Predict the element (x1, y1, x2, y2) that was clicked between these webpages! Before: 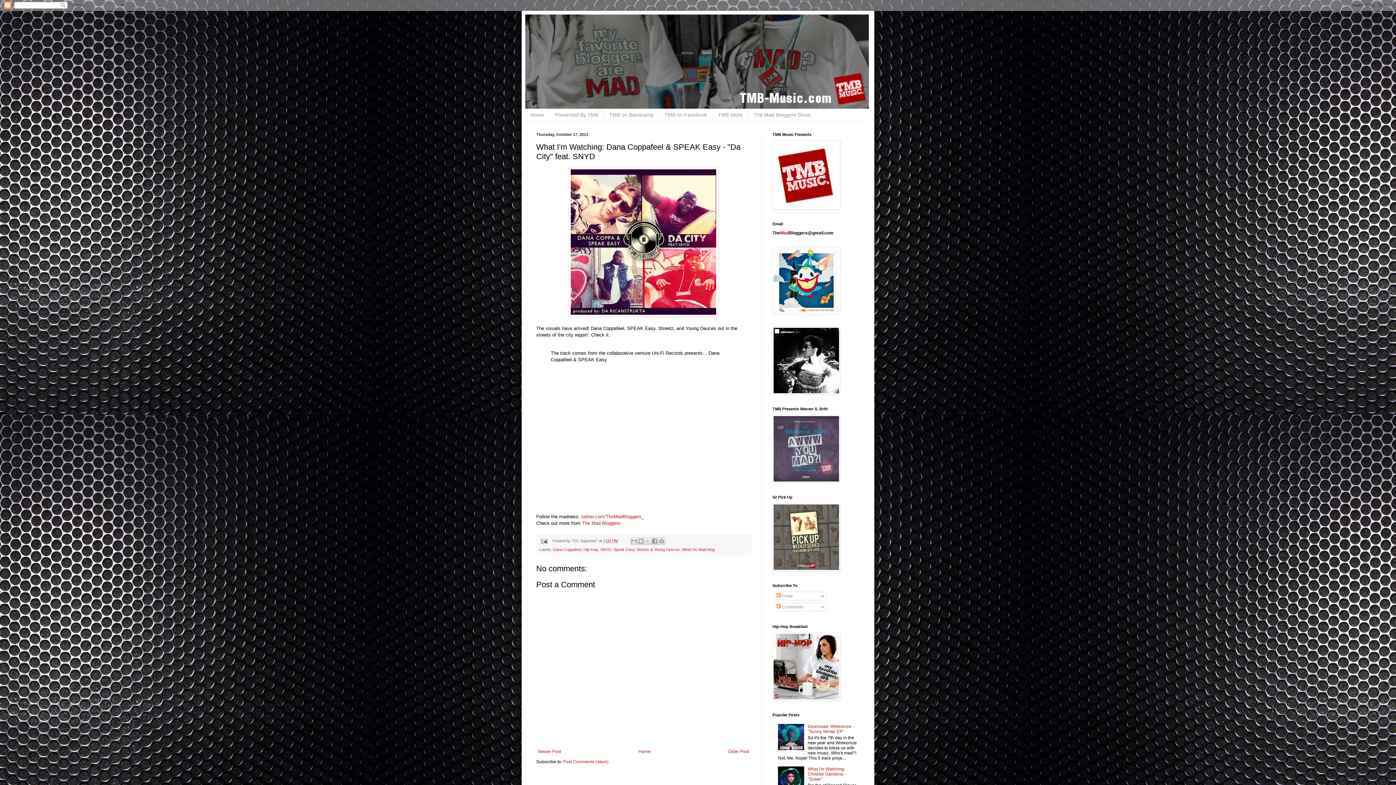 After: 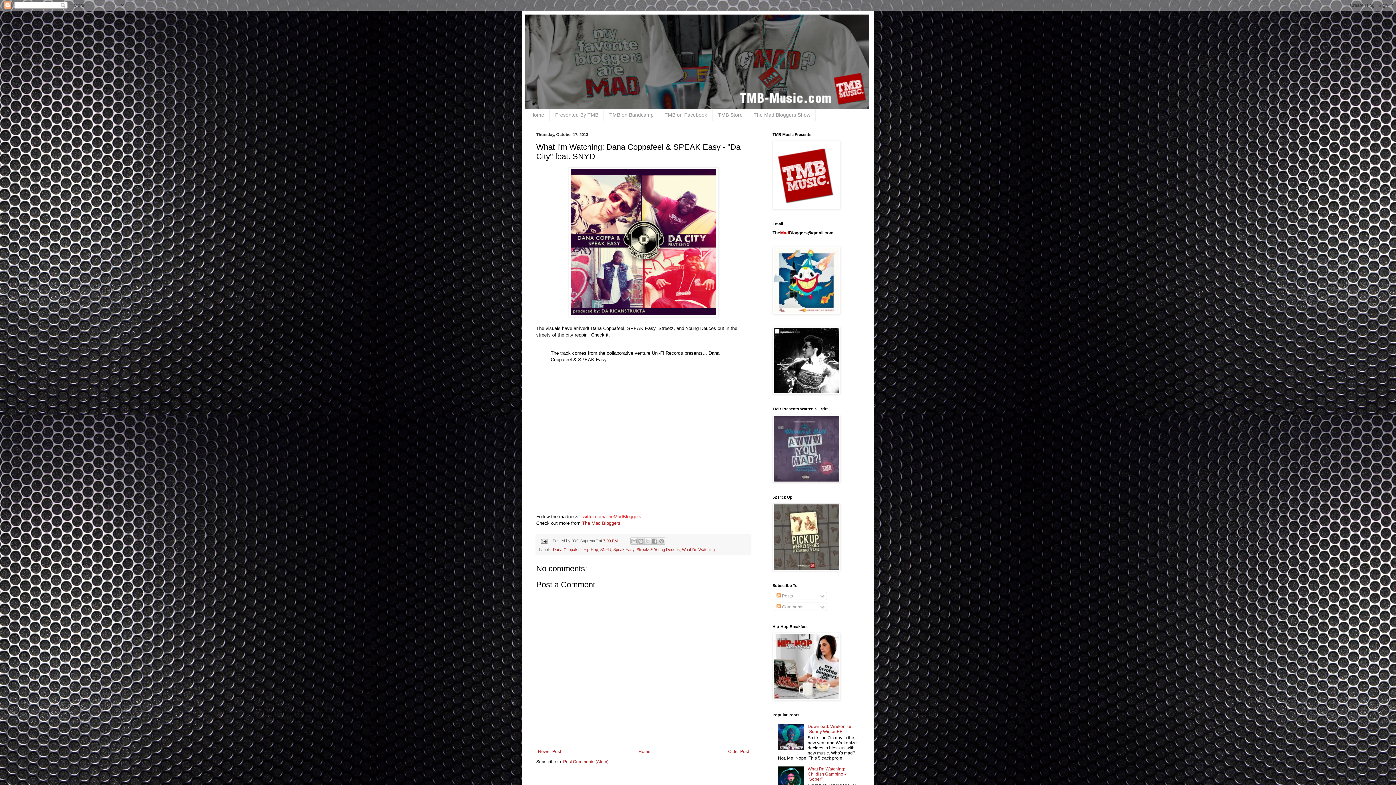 Action: bbox: (581, 514, 644, 519) label: twitter.com/TheMadBloggers_